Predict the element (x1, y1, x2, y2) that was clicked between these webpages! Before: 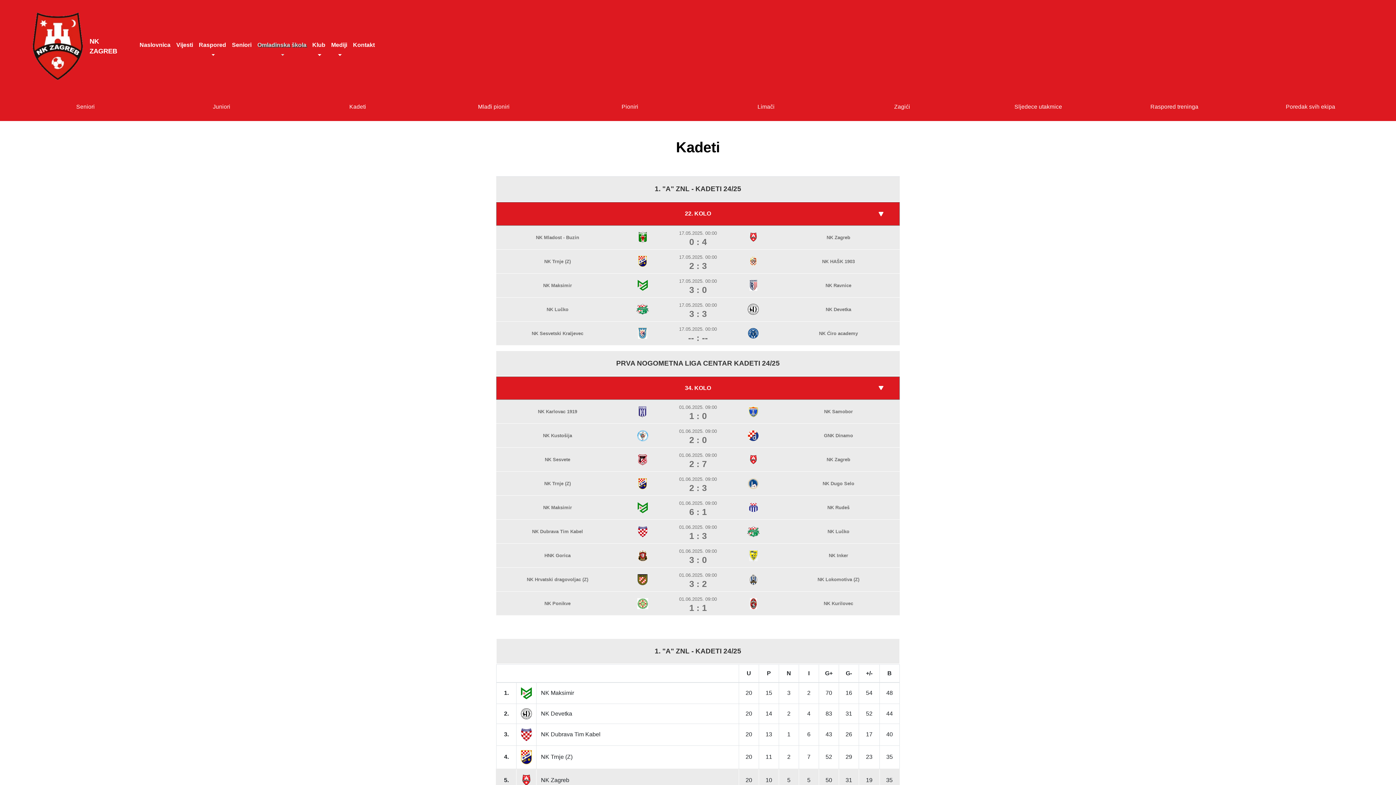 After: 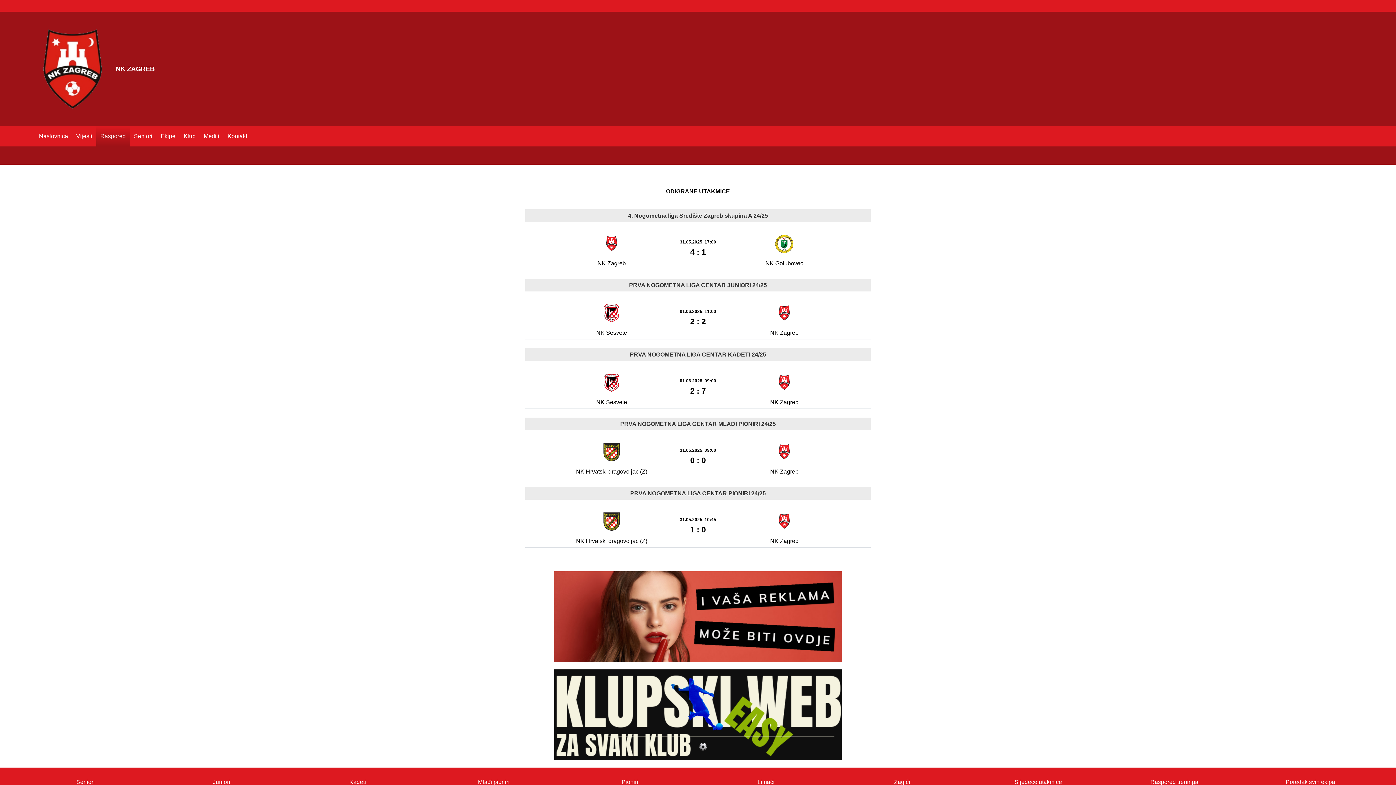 Action: label: Sljedece utakmice bbox: (976, 99, 1100, 113)